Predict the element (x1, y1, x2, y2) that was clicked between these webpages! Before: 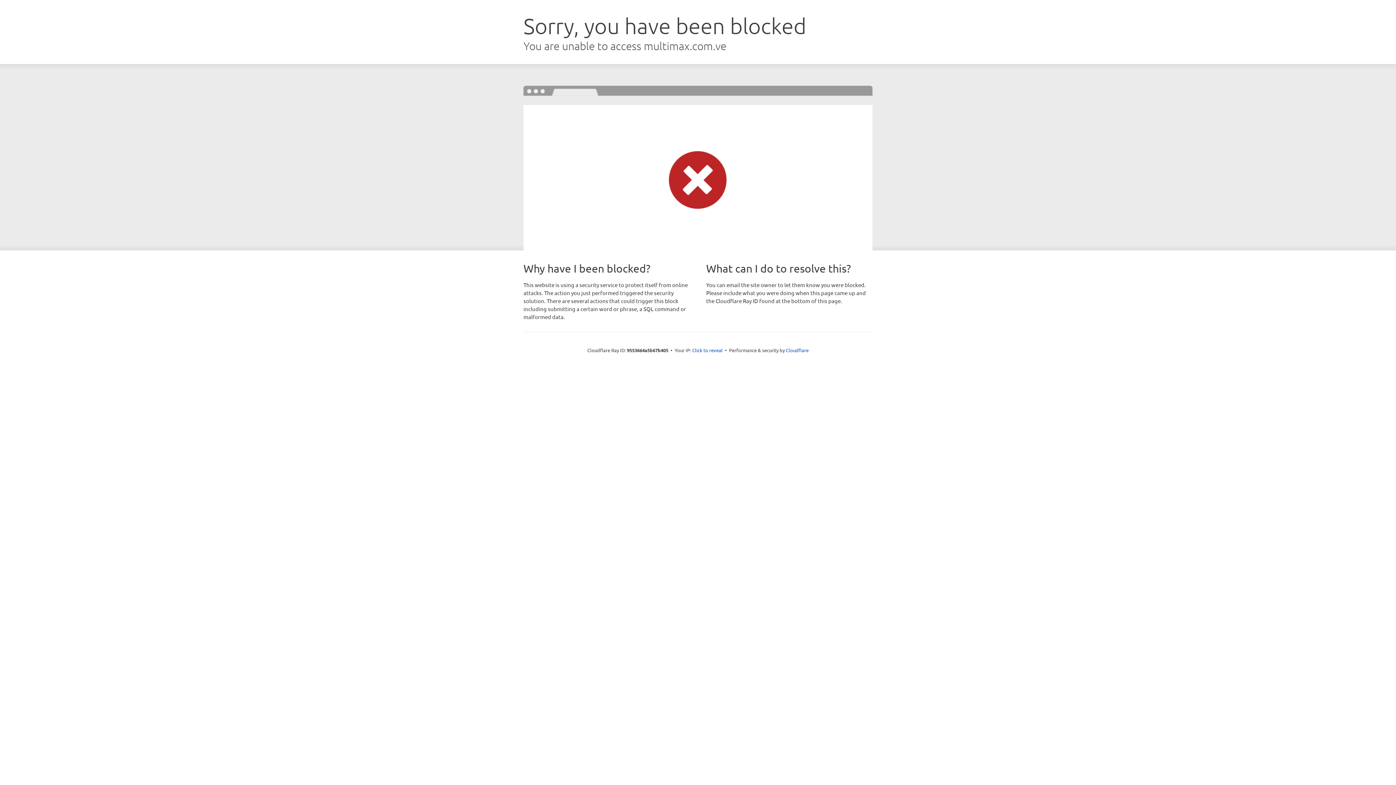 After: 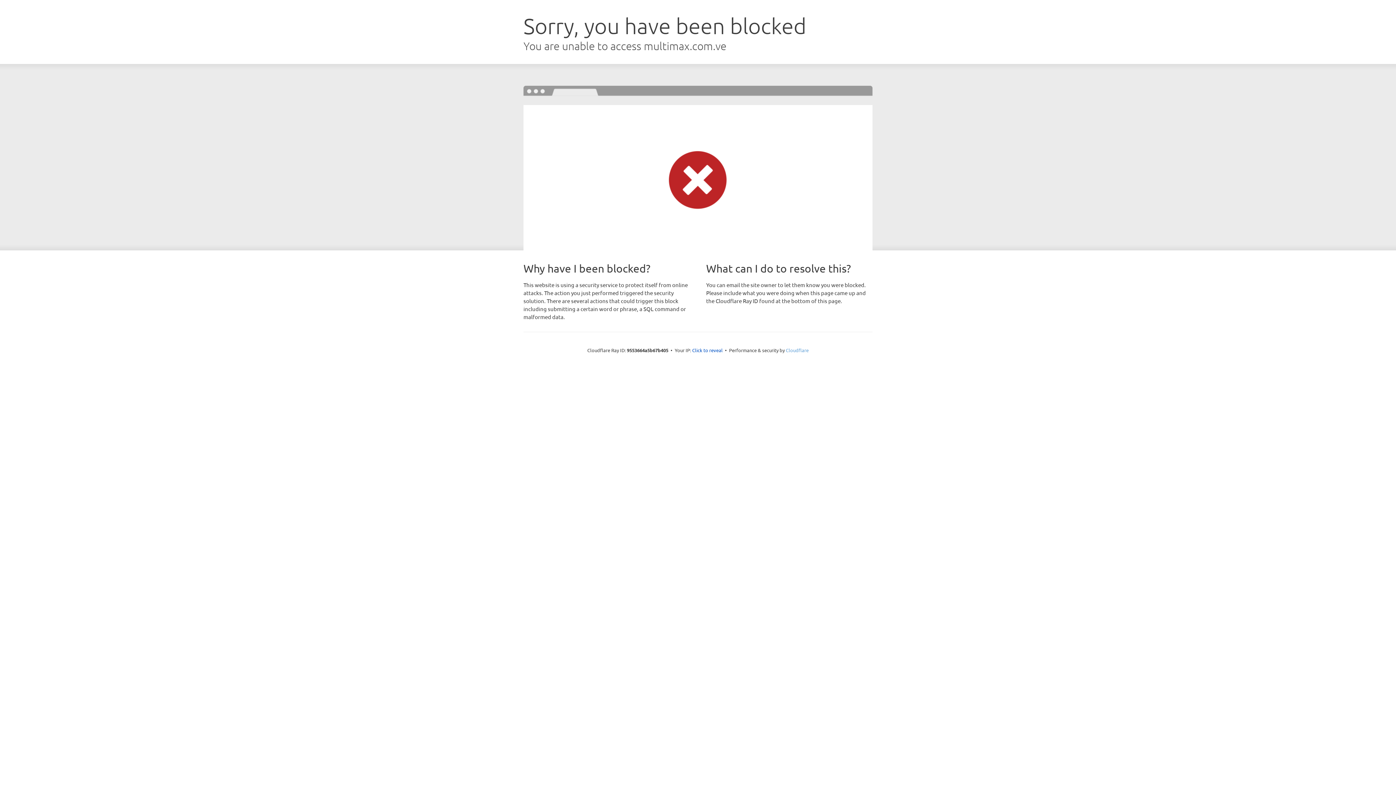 Action: label: Cloudflare bbox: (786, 347, 808, 353)